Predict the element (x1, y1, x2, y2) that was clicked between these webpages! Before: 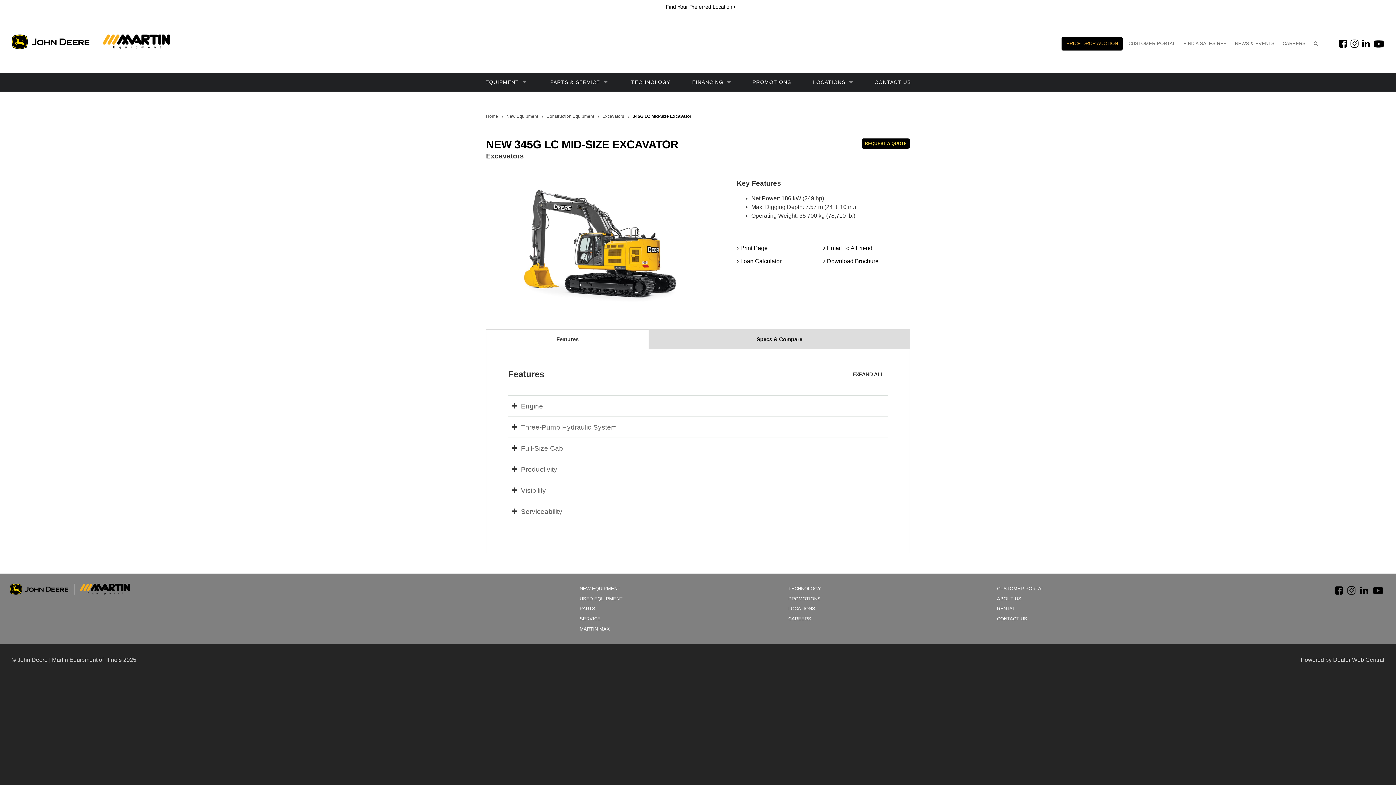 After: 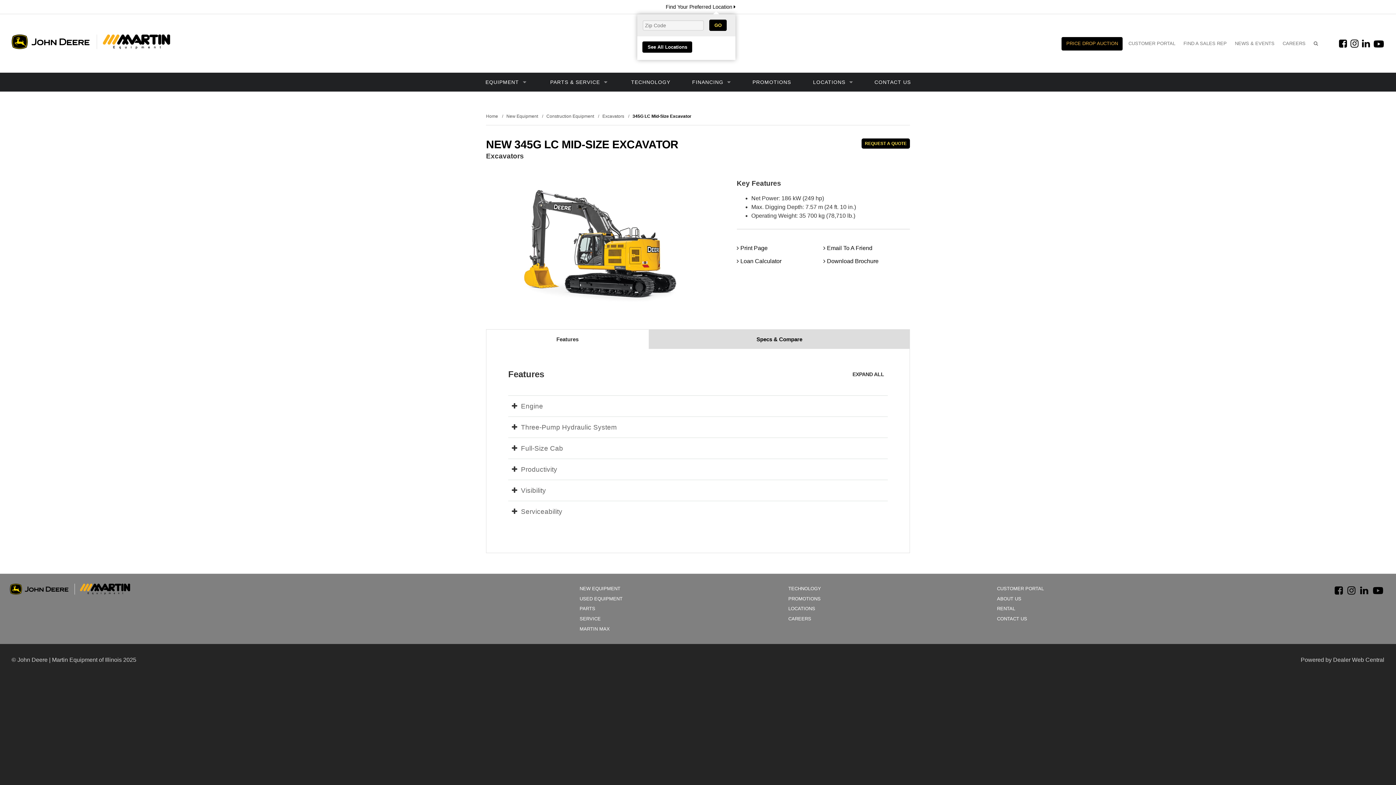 Action: bbox: (665, 4, 735, 9) label: Find Your Preferred Location 